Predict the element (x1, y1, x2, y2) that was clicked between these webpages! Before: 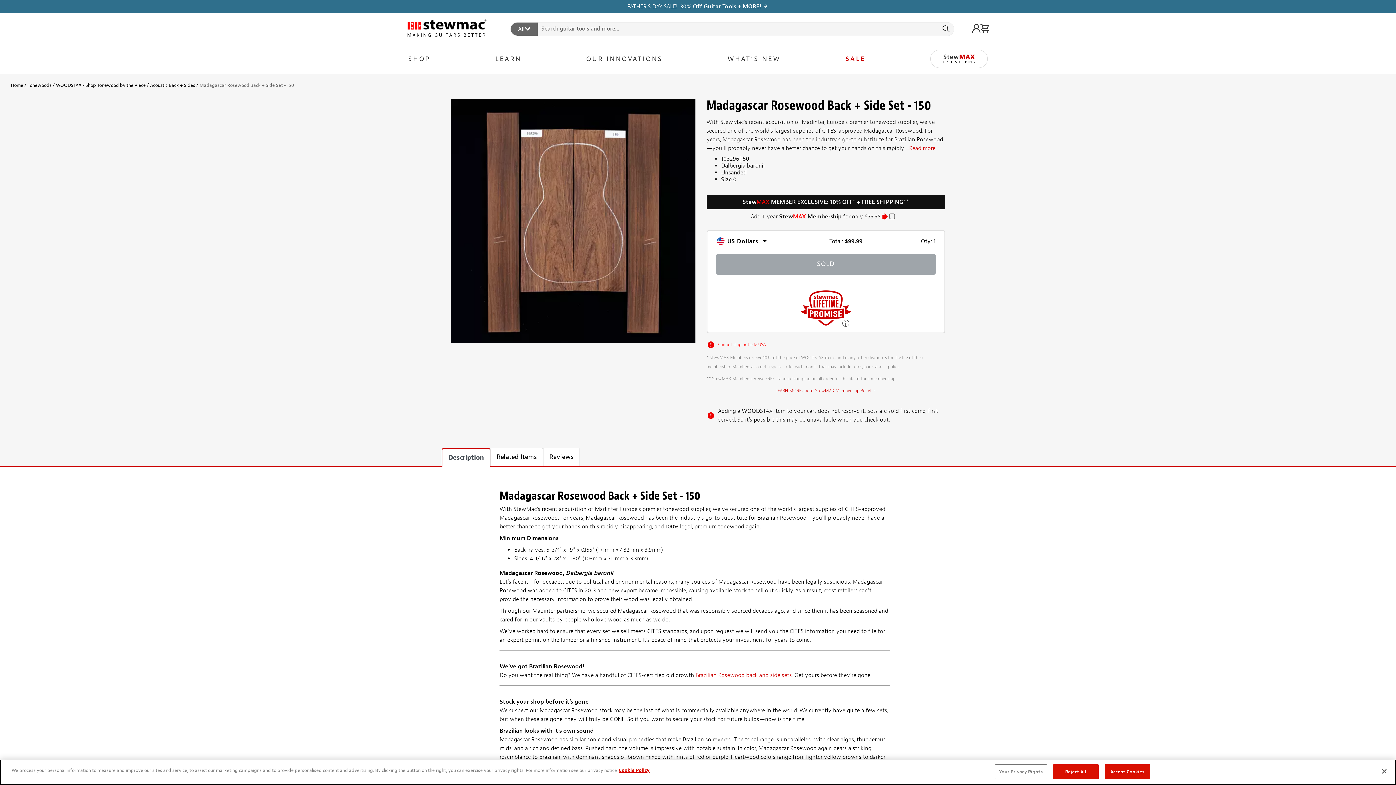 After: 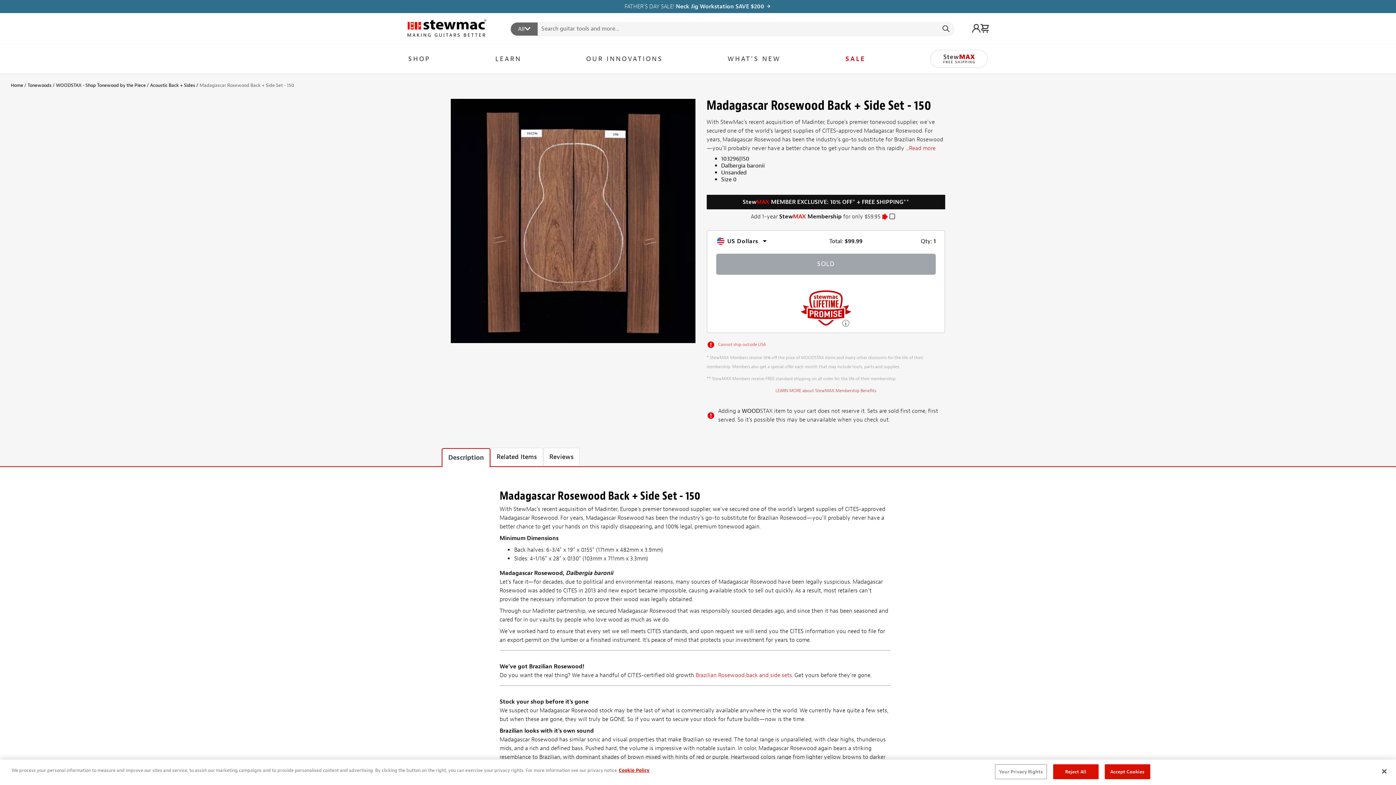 Action: bbox: (441, 448, 490, 467) label: Description